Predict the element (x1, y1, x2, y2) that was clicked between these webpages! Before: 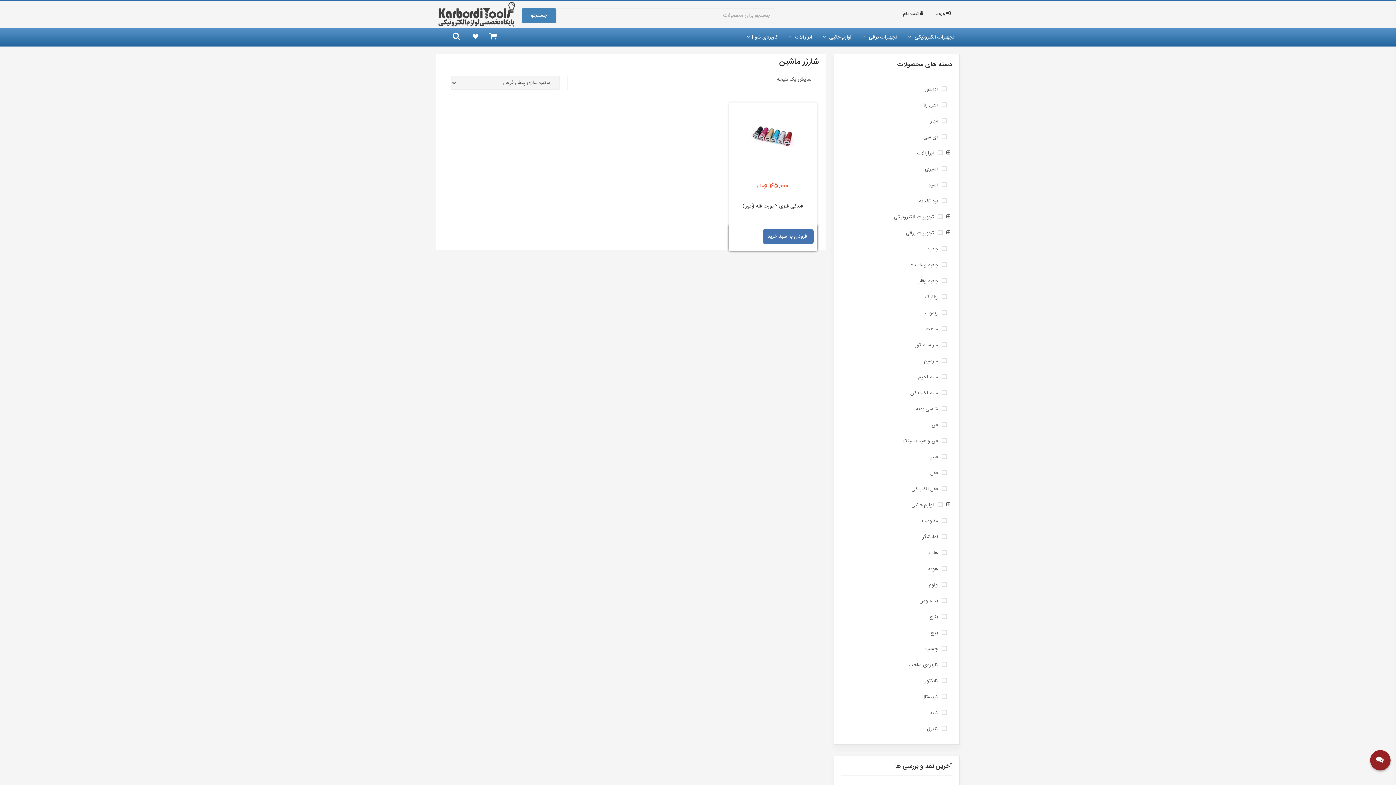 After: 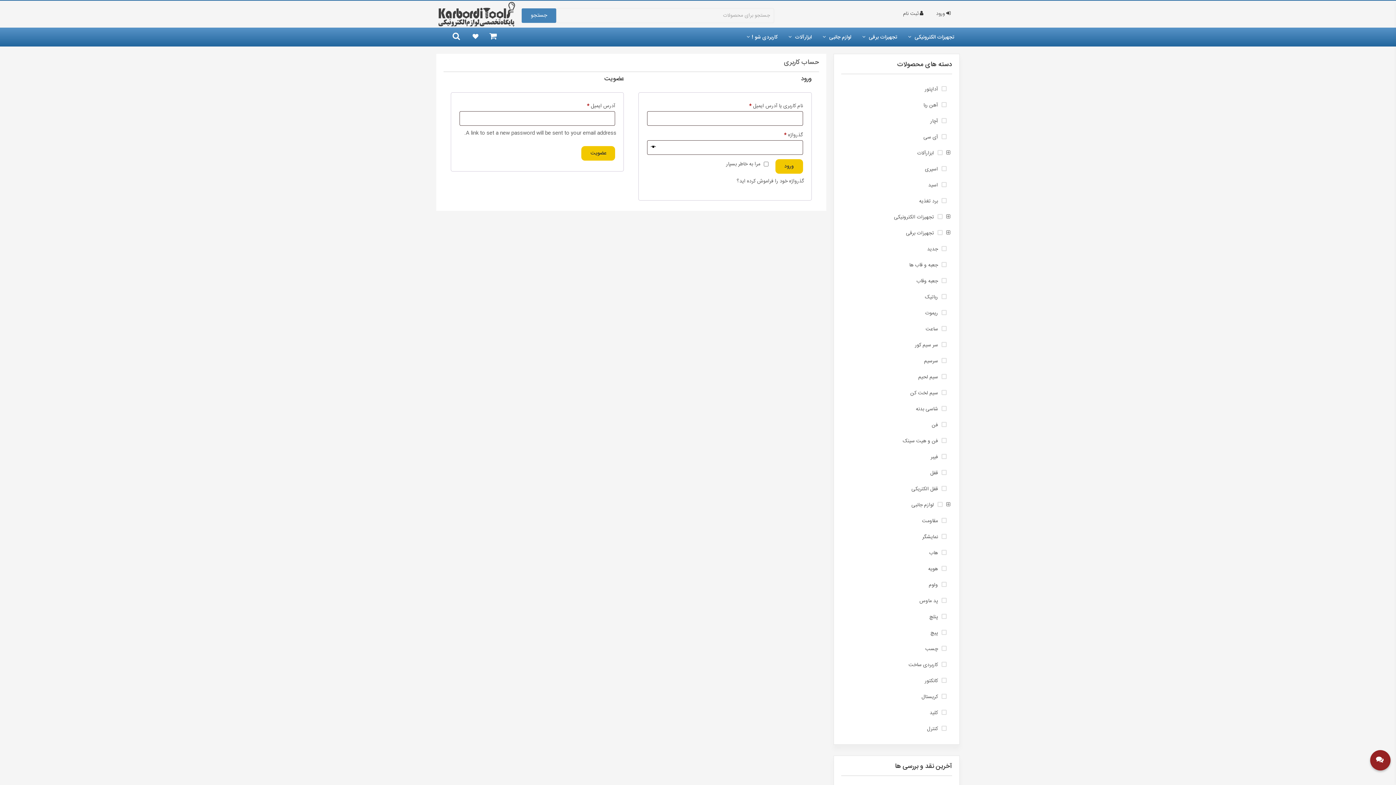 Action: bbox: (930, 5, 956, 21) label:  ورود